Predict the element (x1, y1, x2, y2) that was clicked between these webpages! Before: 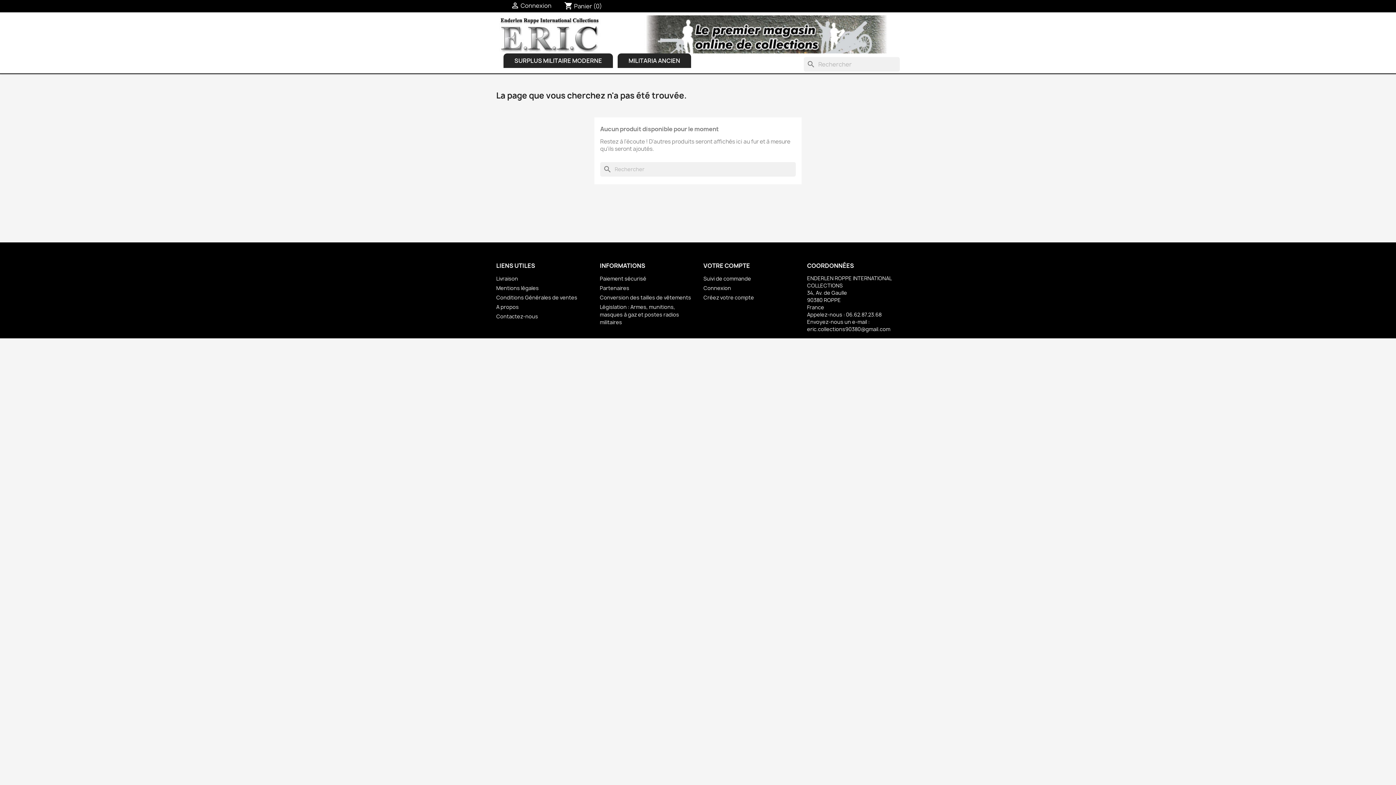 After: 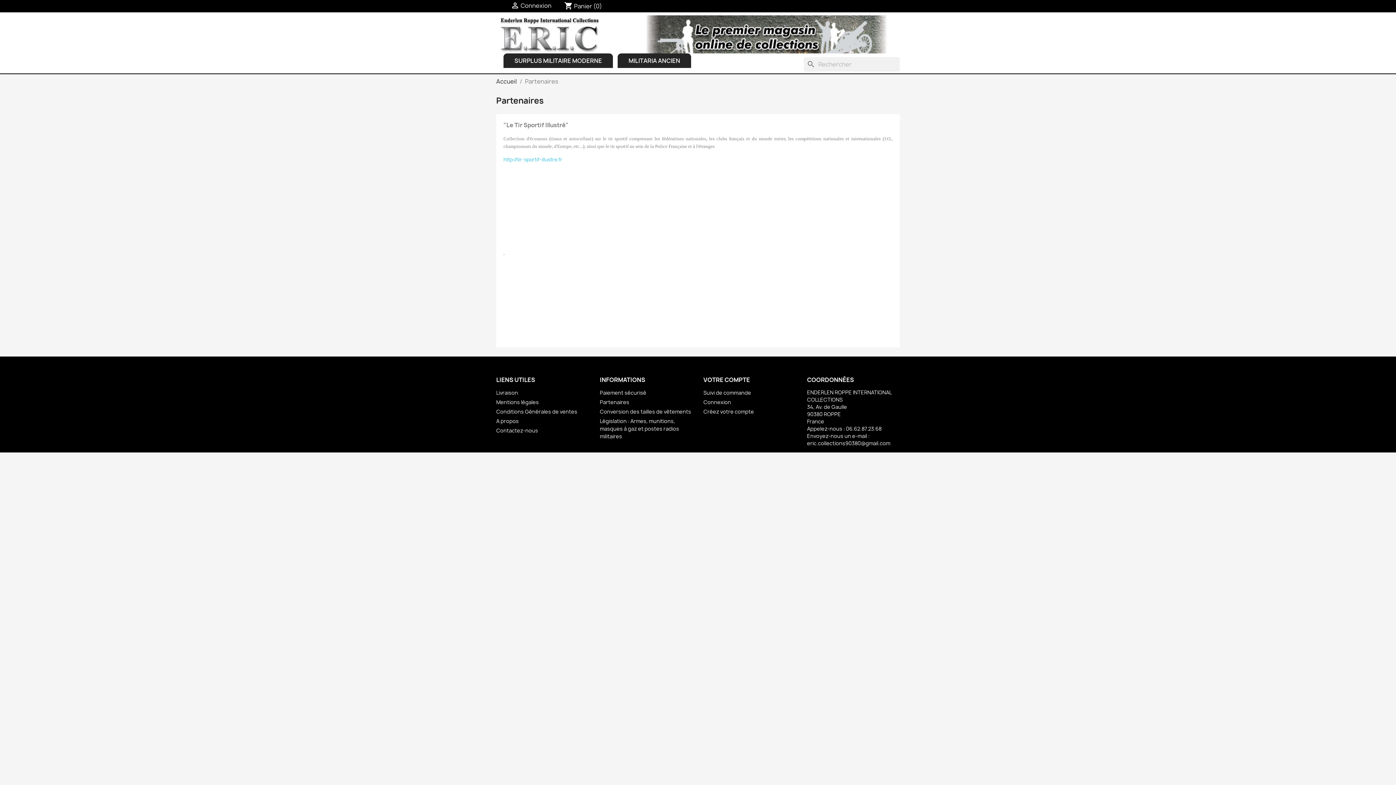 Action: bbox: (600, 284, 629, 291) label: Partenaires